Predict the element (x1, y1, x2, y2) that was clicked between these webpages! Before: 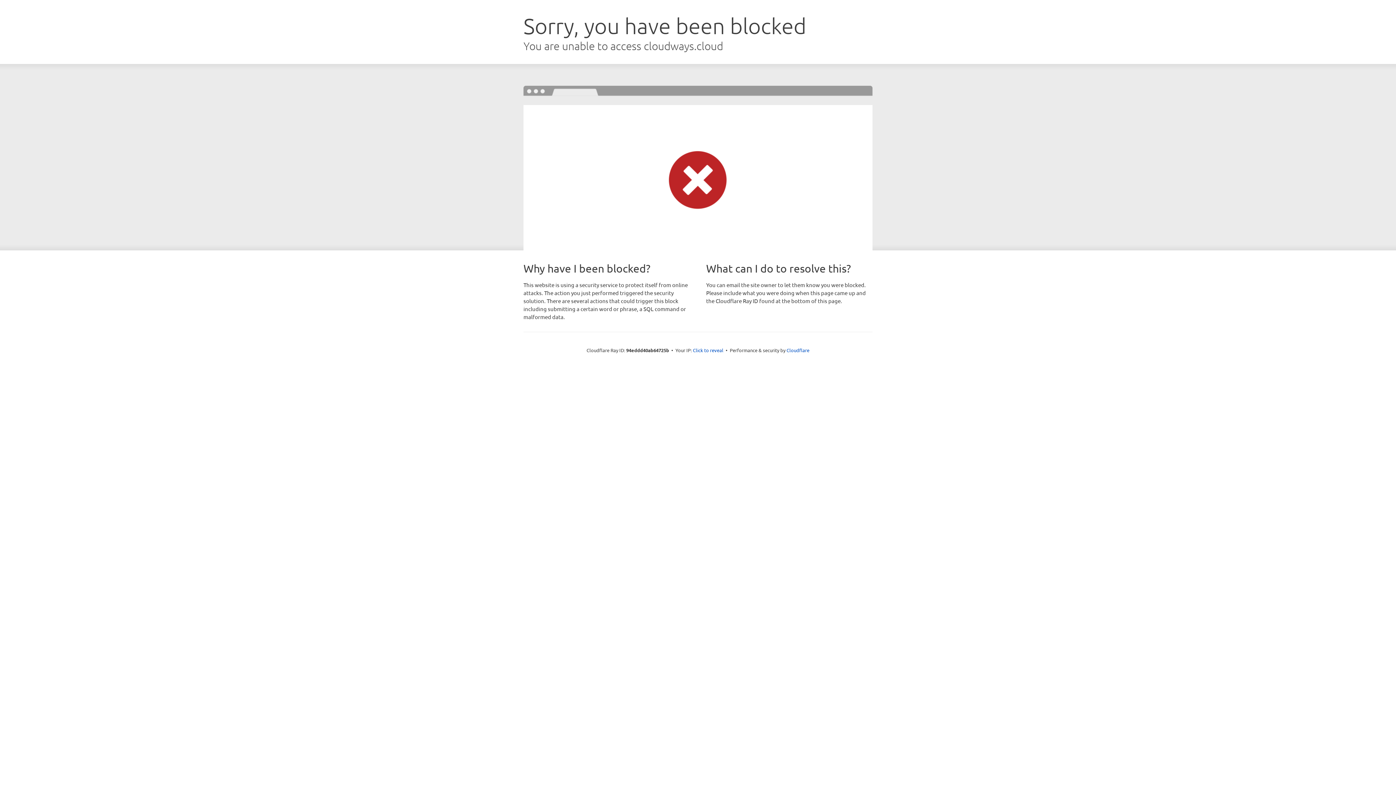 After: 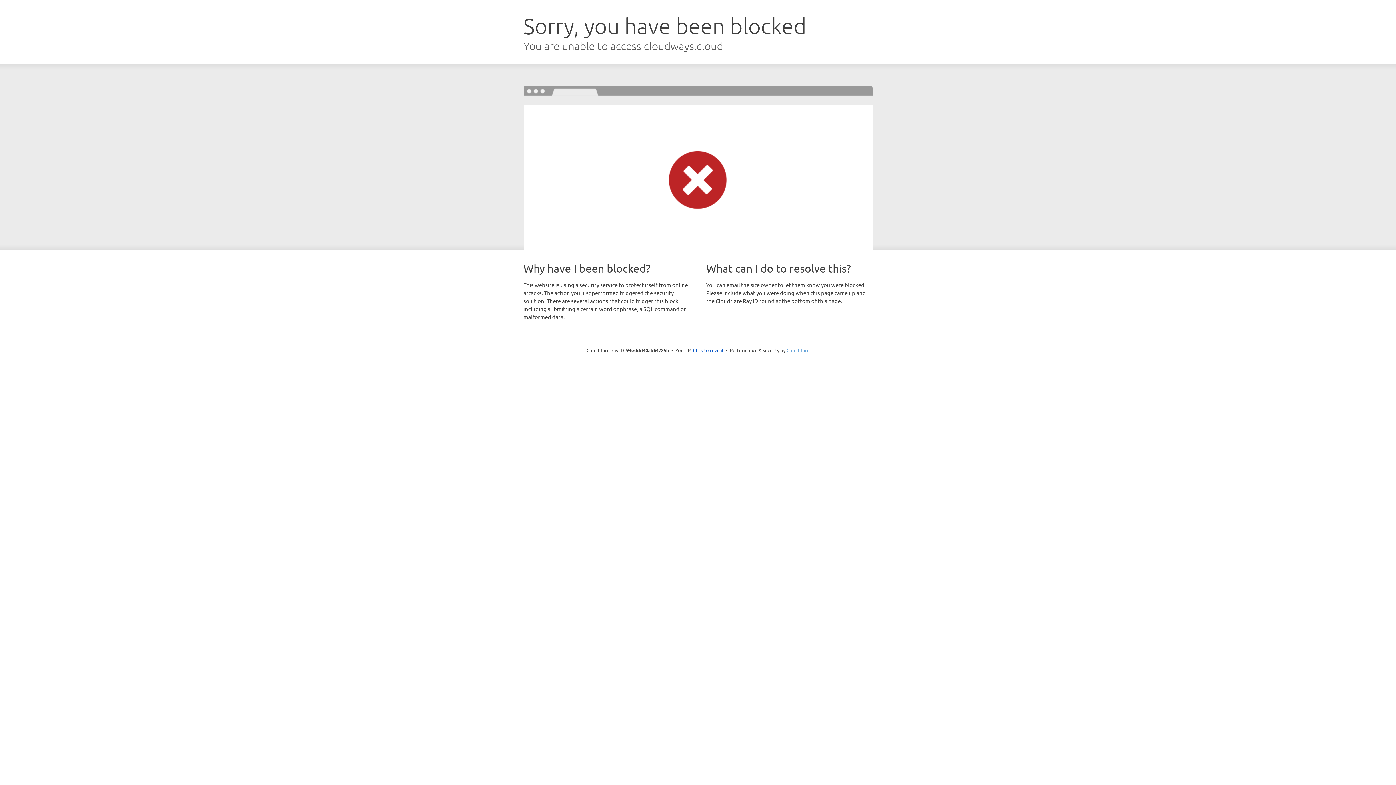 Action: label: Cloudflare bbox: (786, 347, 809, 353)